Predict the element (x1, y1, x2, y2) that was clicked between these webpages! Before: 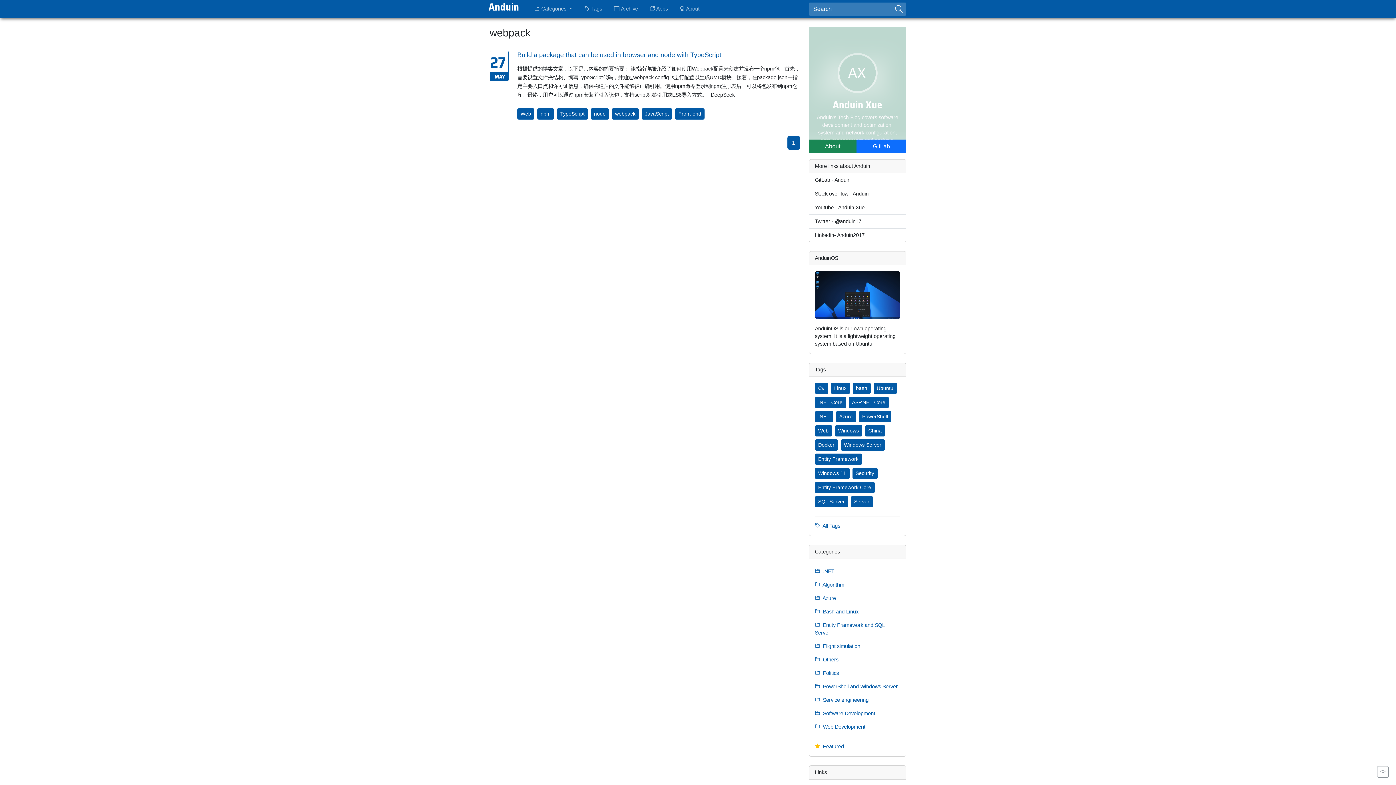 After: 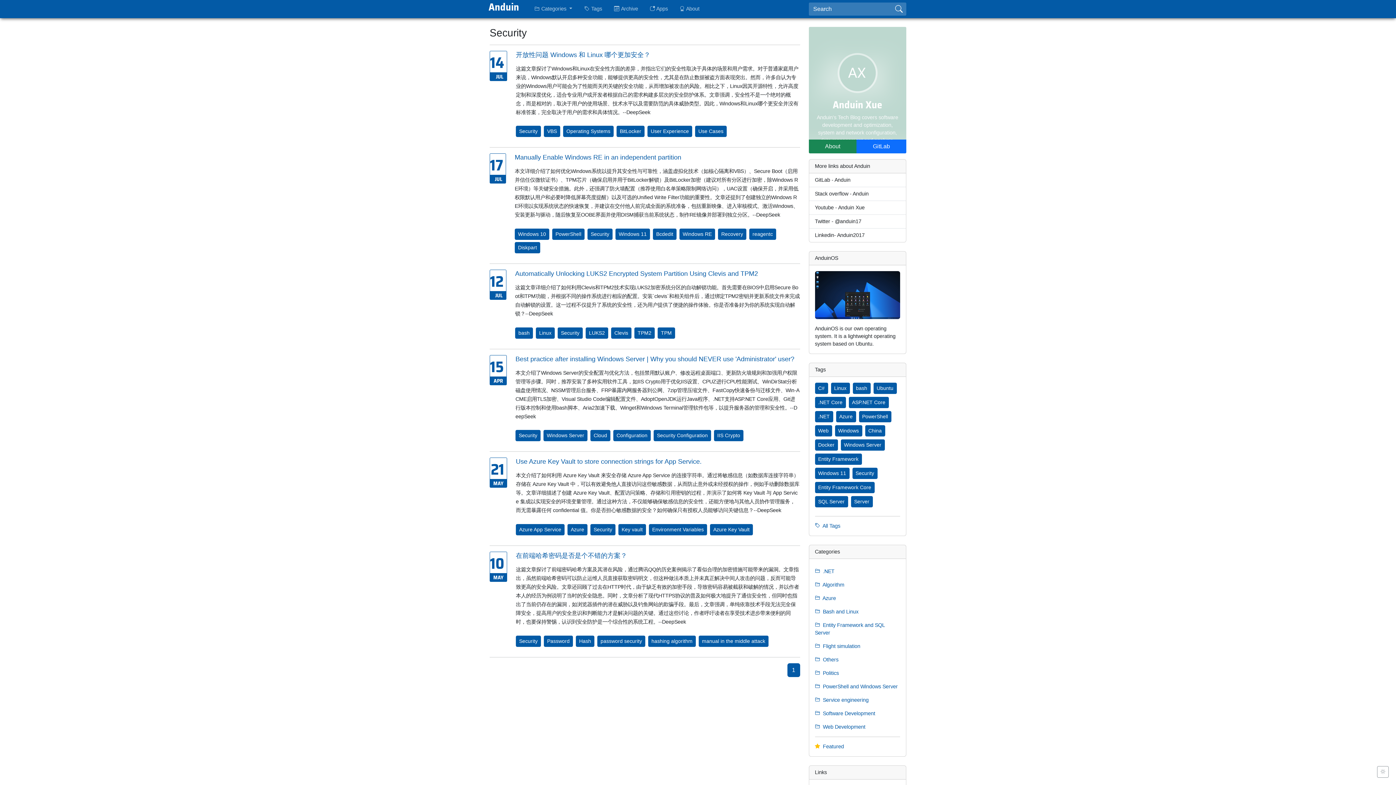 Action: bbox: (852, 467, 877, 479) label: Security